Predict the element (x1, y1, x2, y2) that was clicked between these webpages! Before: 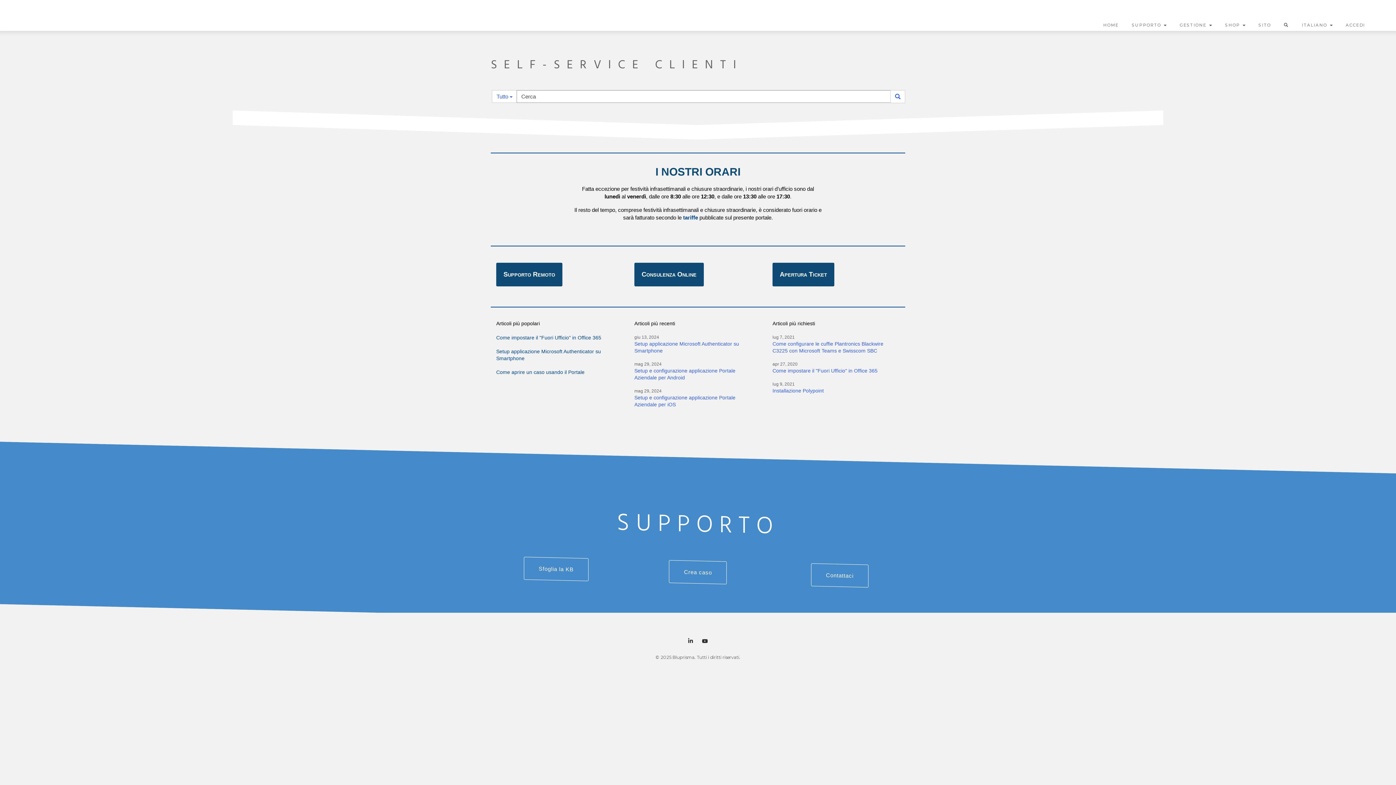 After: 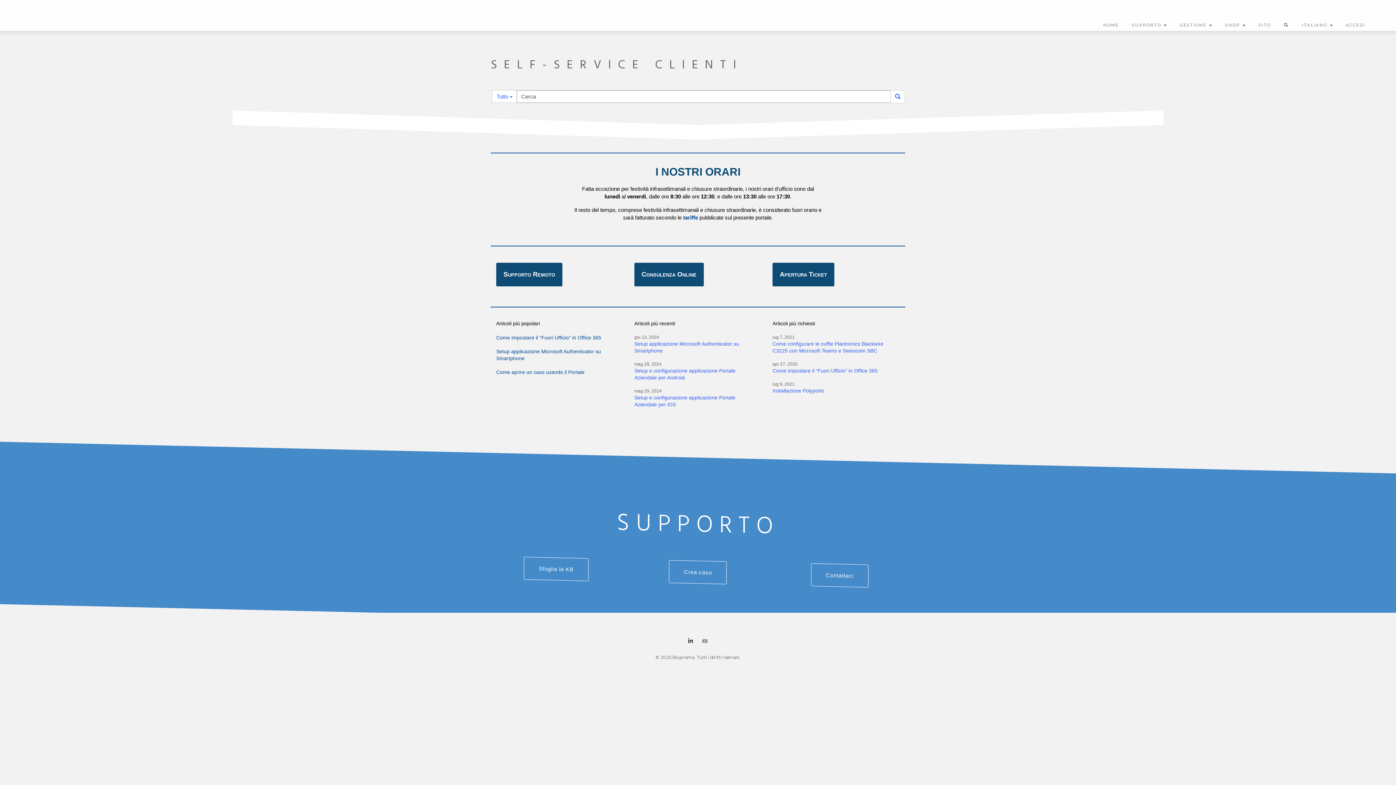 Action: bbox: (698, 639, 712, 645)